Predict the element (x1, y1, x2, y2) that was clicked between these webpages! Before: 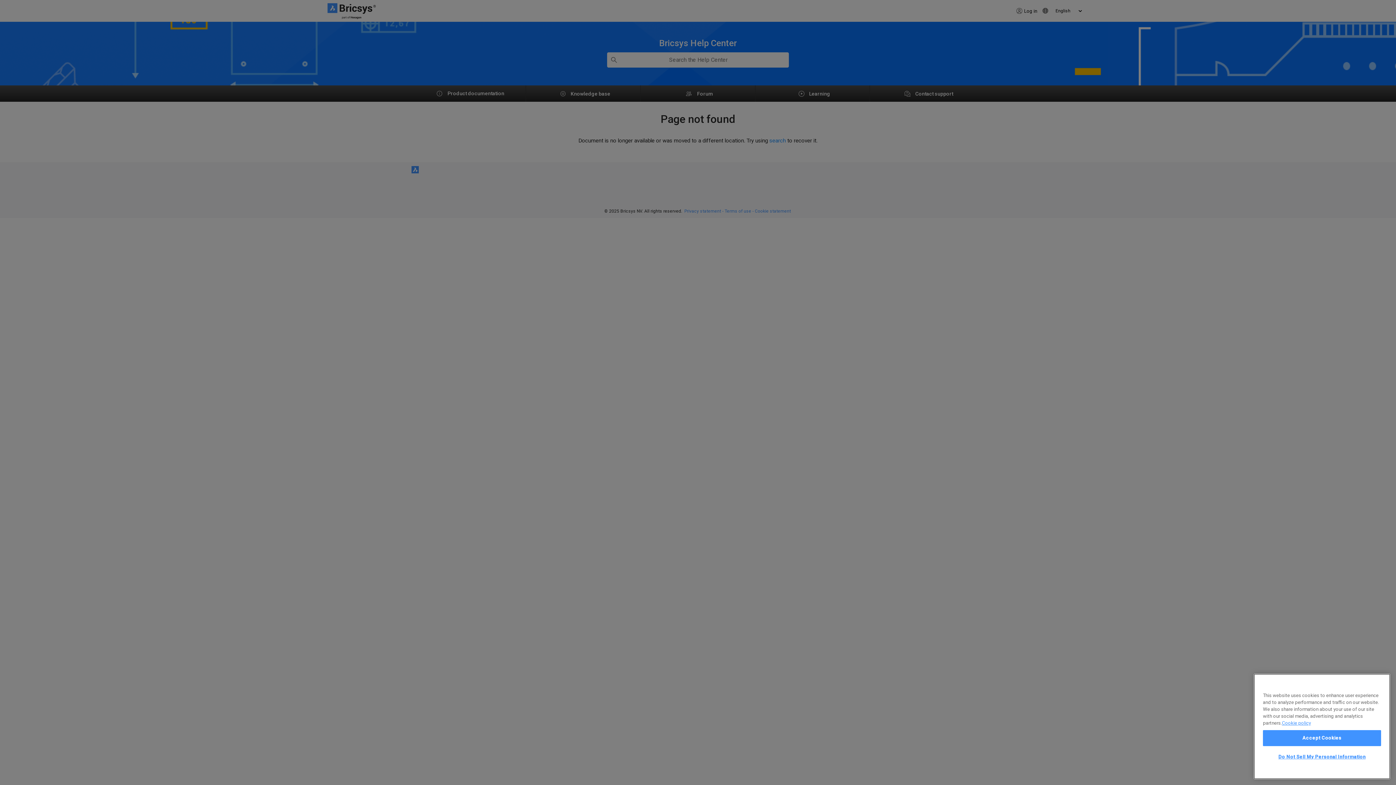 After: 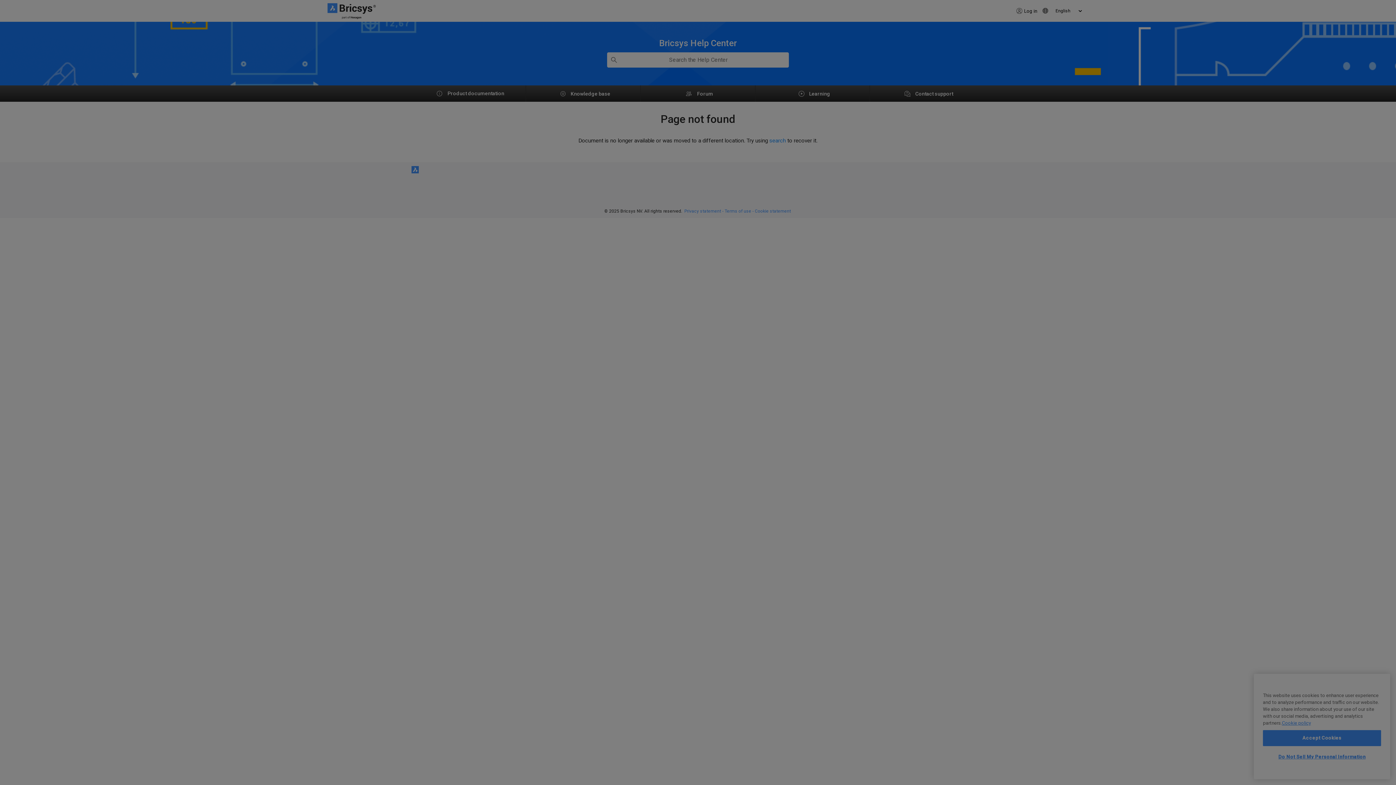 Action: label: Do Not Sell My Personal Information bbox: (1263, 749, 1381, 765)